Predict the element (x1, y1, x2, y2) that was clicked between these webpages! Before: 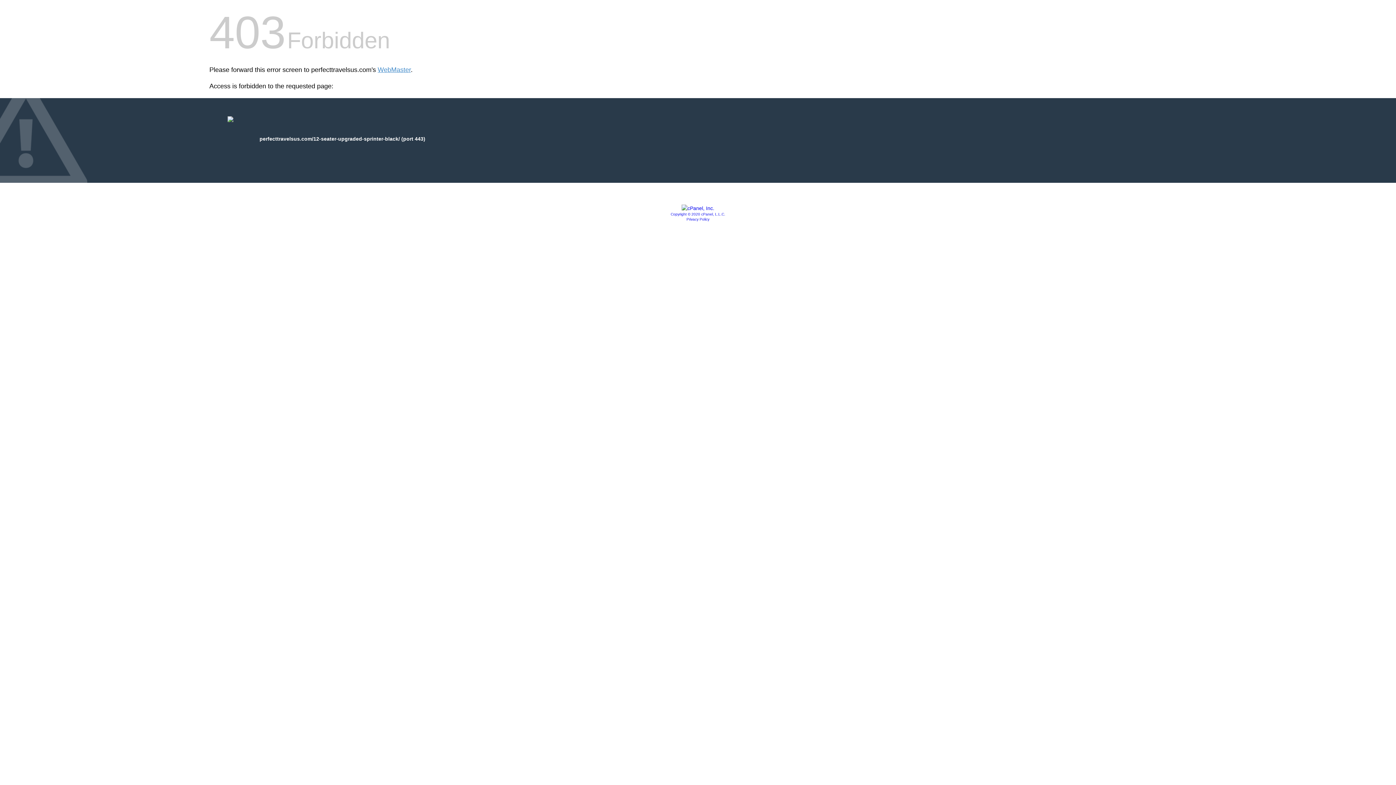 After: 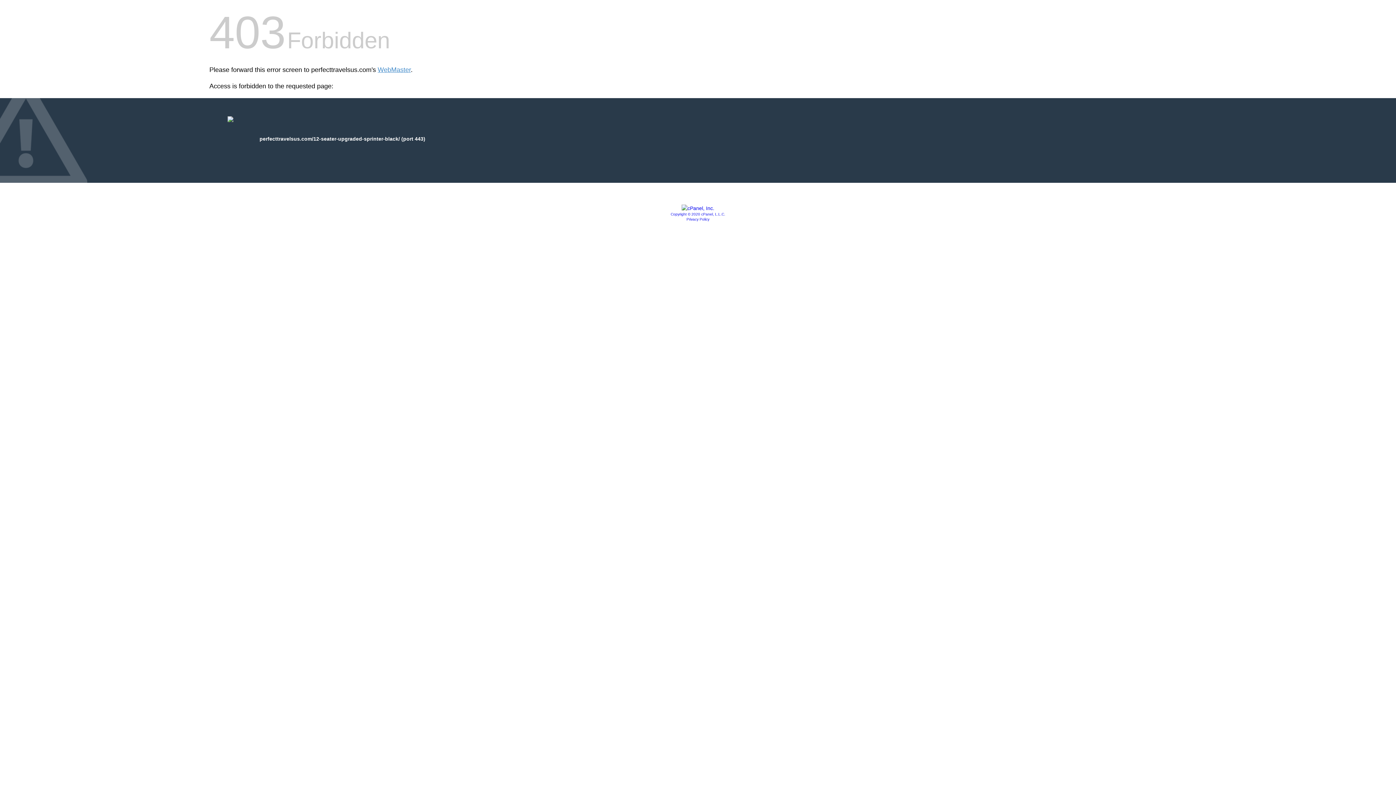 Action: bbox: (681, 205, 714, 211)